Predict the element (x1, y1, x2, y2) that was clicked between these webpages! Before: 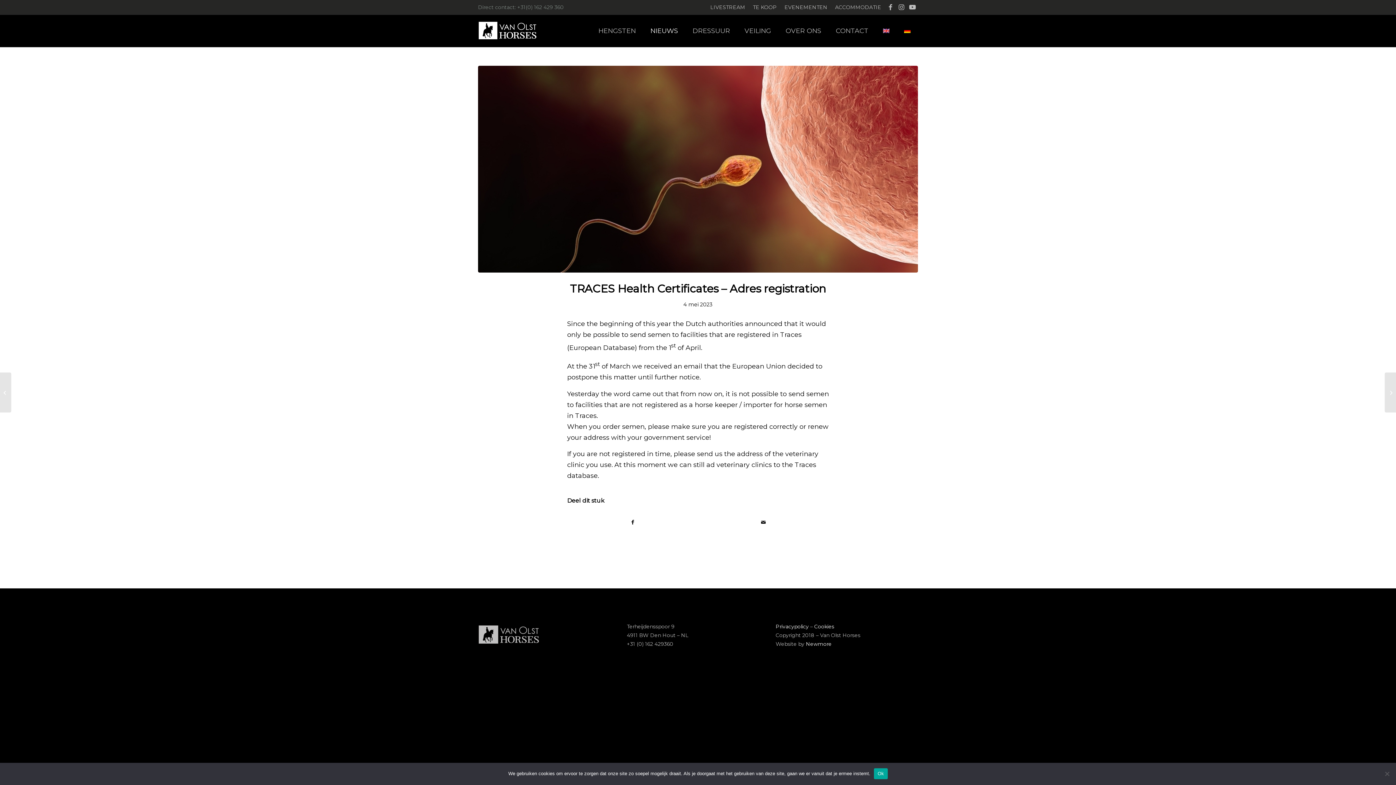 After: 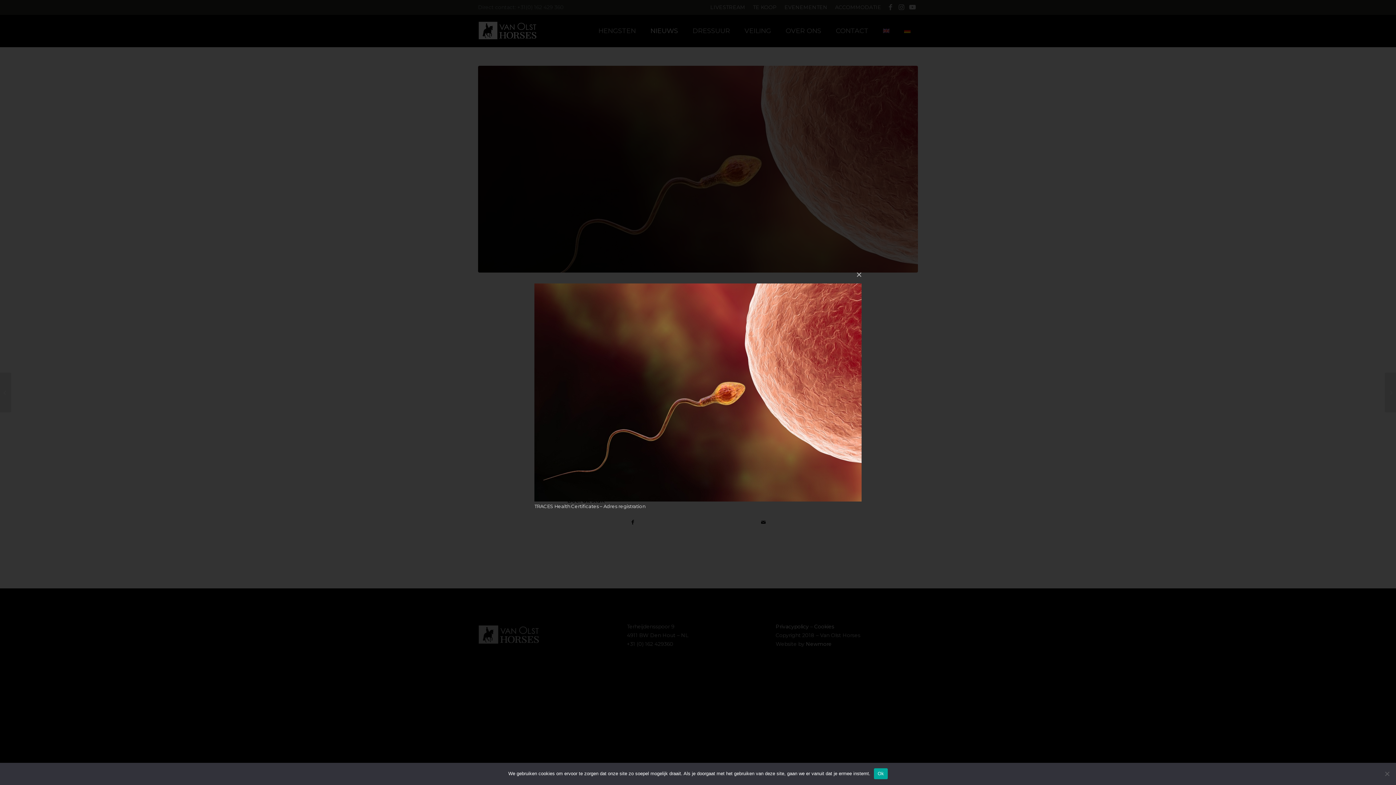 Action: bbox: (478, 65, 918, 272)